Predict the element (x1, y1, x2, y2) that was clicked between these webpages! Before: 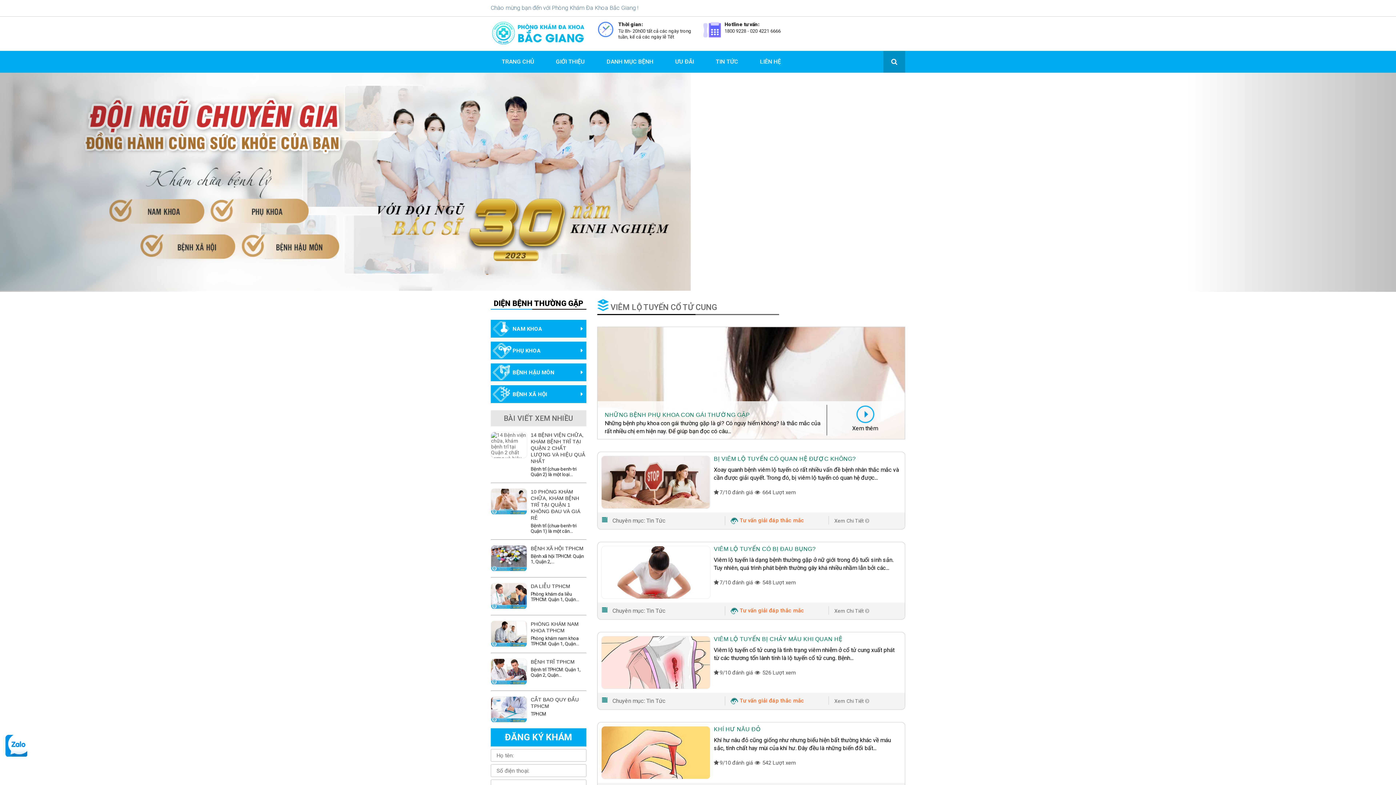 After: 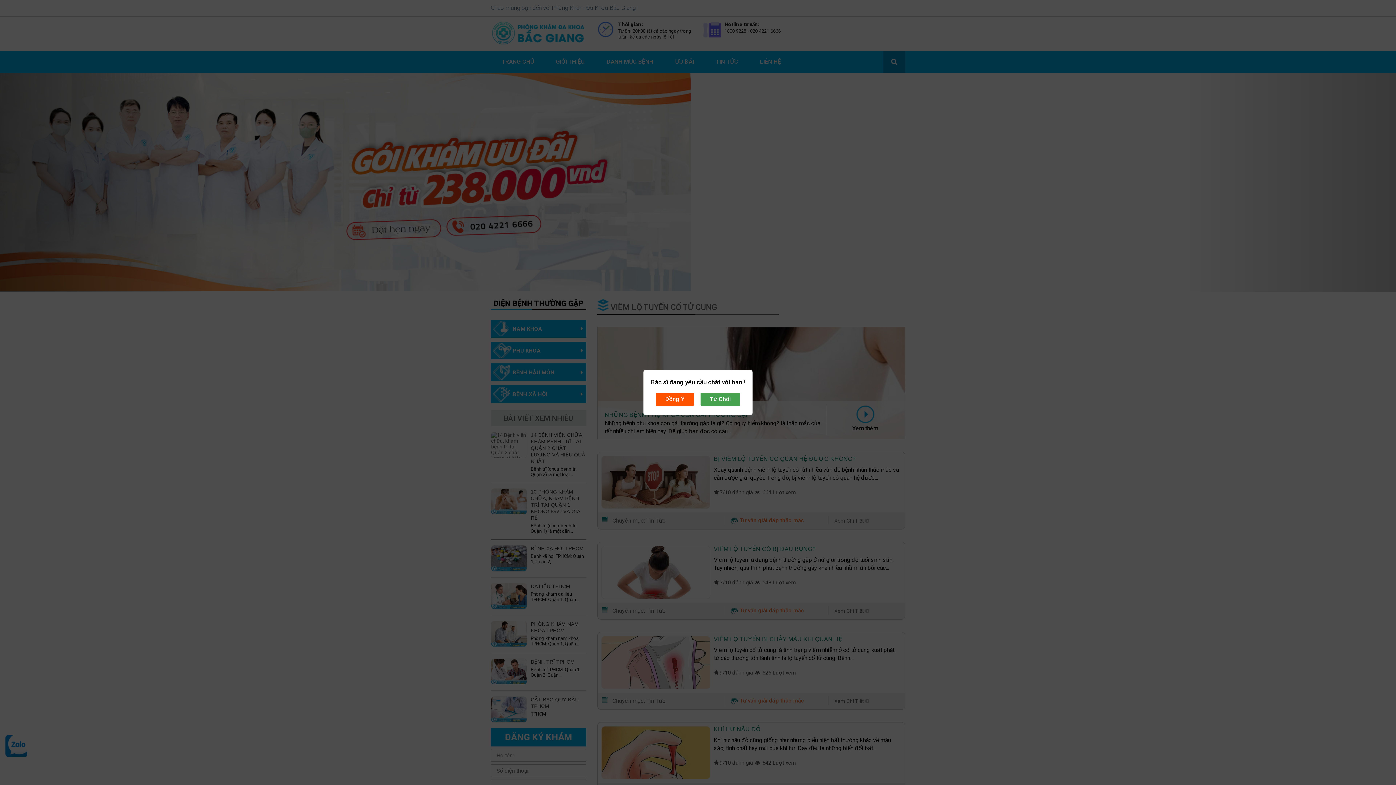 Action: bbox: (0, 72, 209, 292) label: Previous